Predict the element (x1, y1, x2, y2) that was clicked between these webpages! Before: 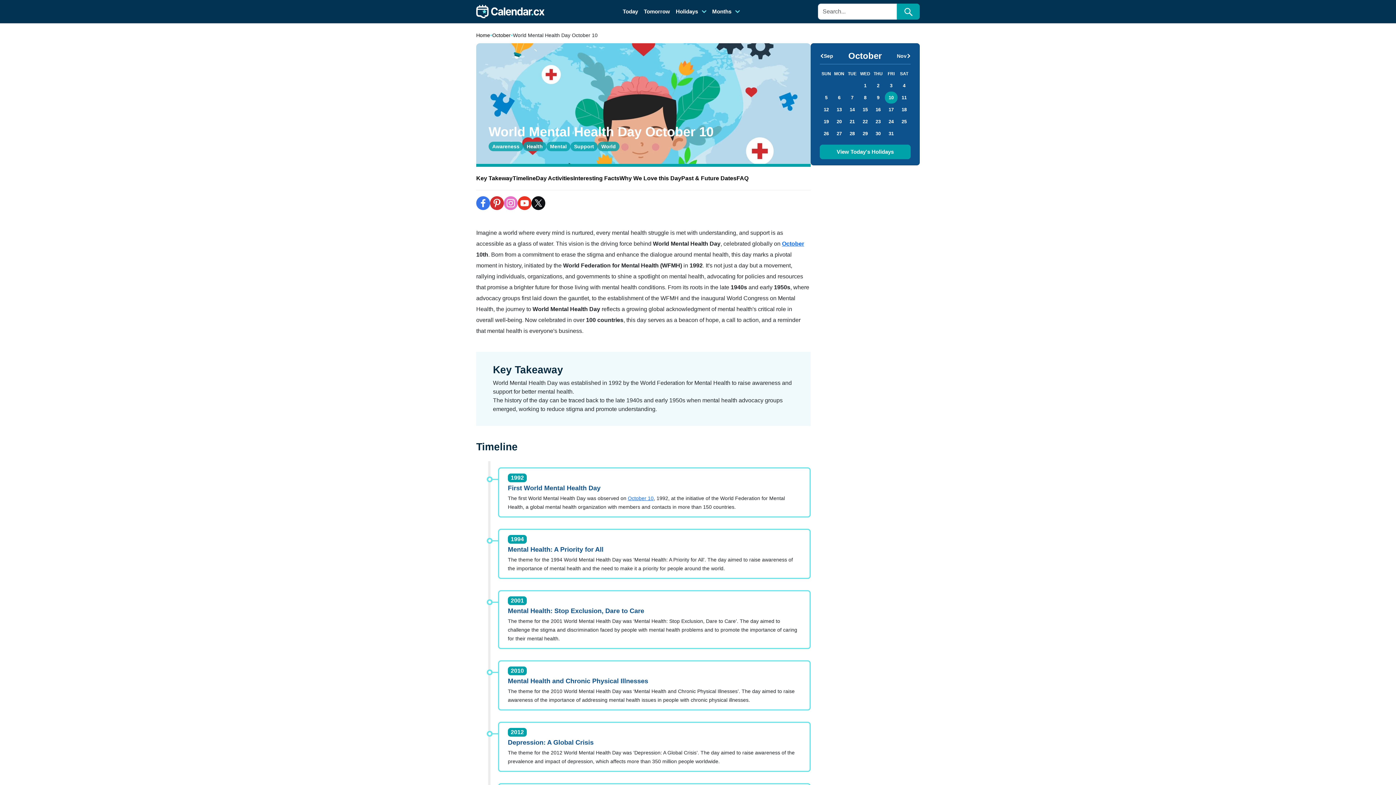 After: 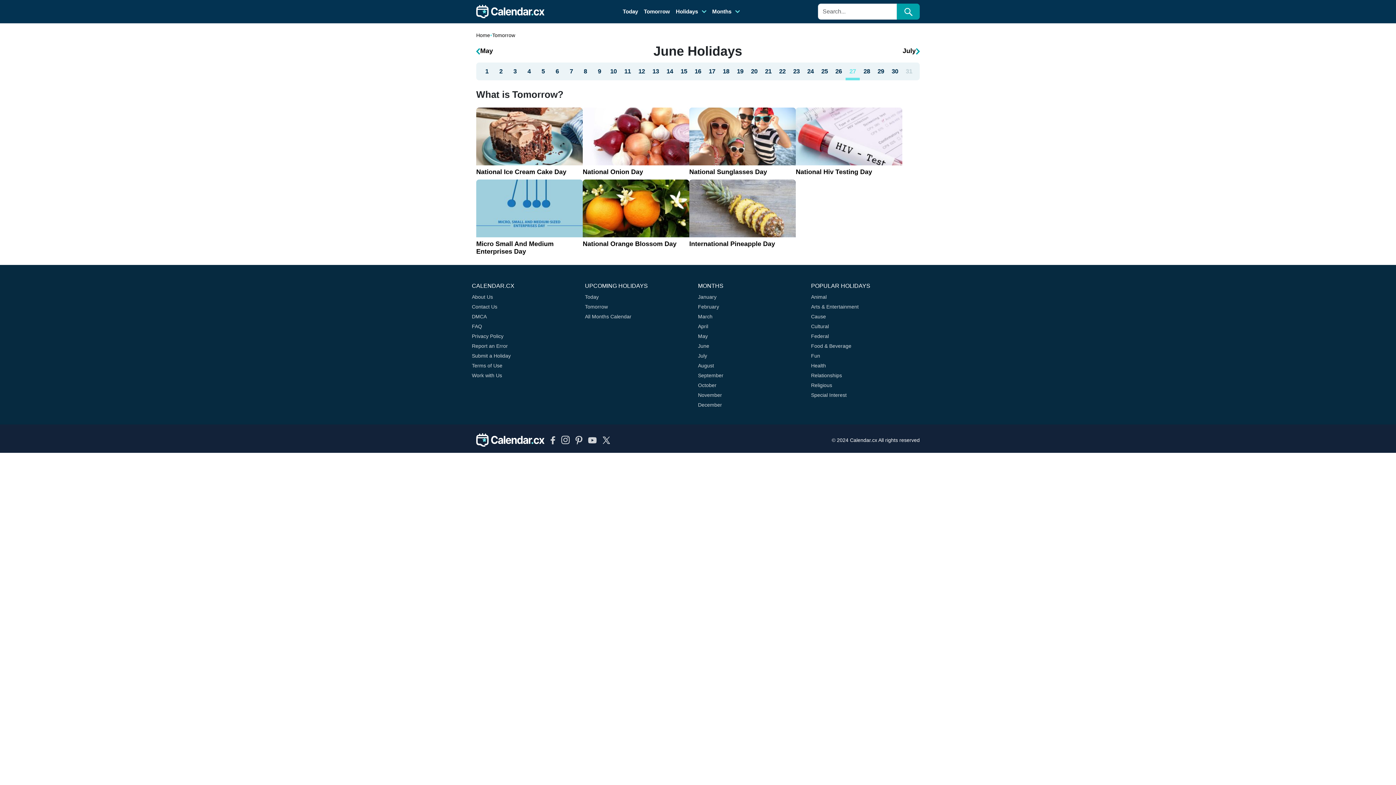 Action: label: Tomorrow bbox: (641, 5, 673, 17)